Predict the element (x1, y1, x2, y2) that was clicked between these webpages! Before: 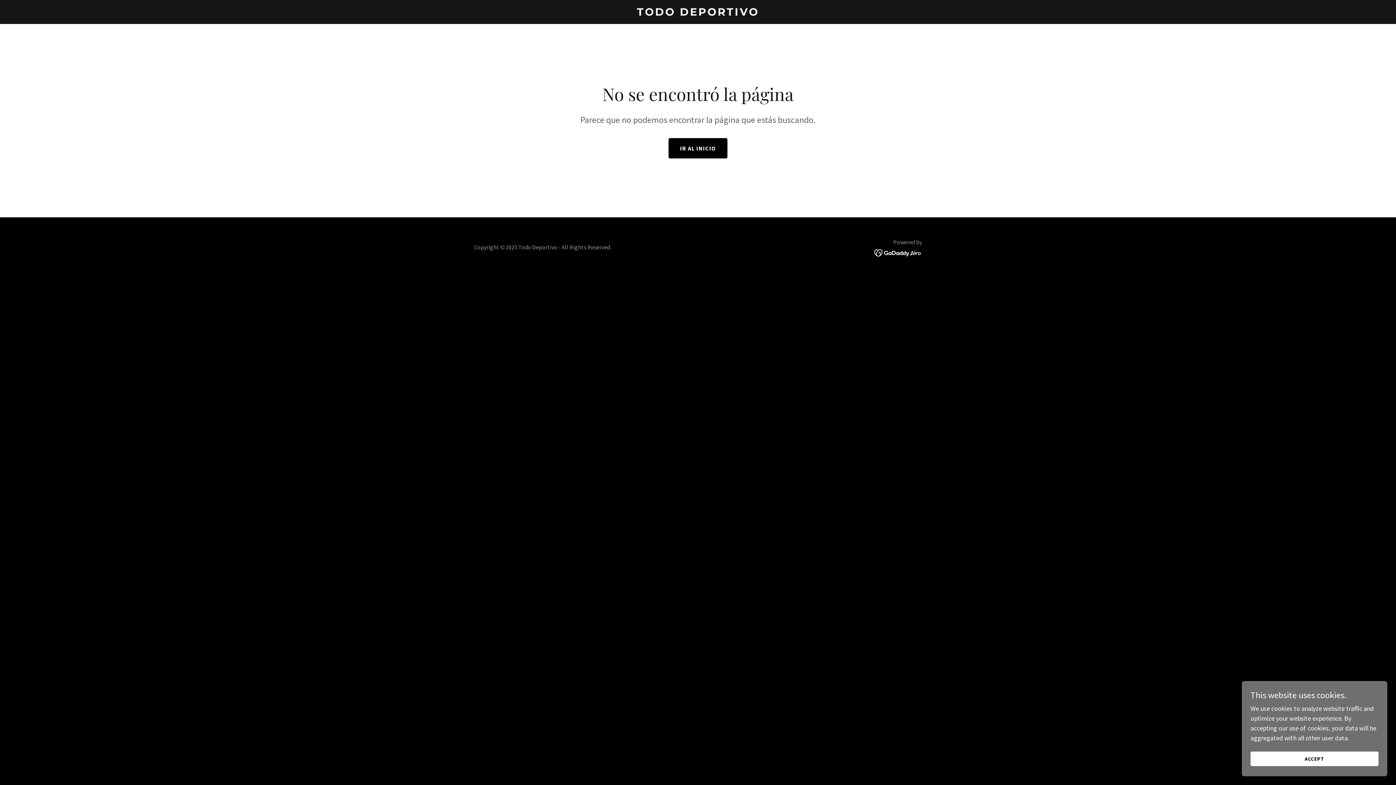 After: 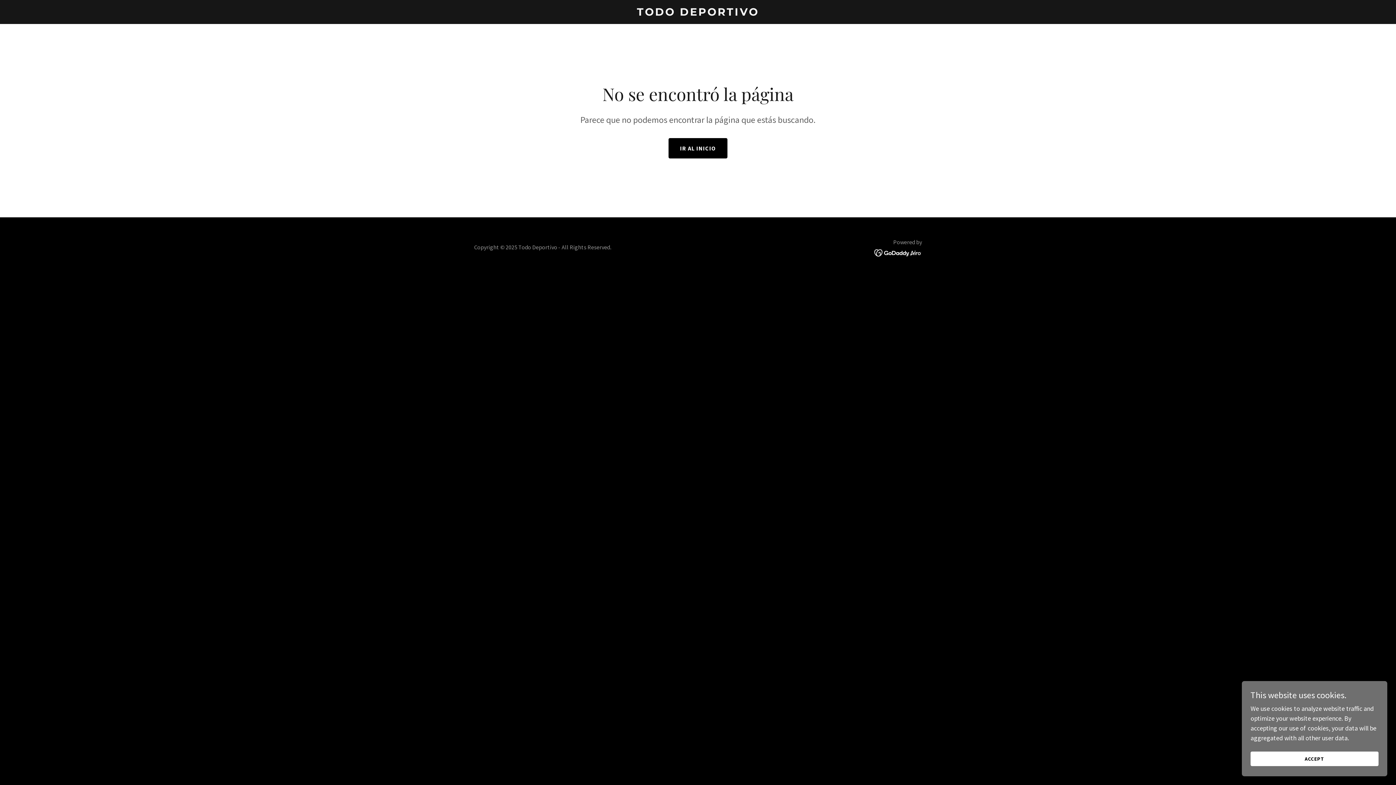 Action: bbox: (874, 248, 922, 256)